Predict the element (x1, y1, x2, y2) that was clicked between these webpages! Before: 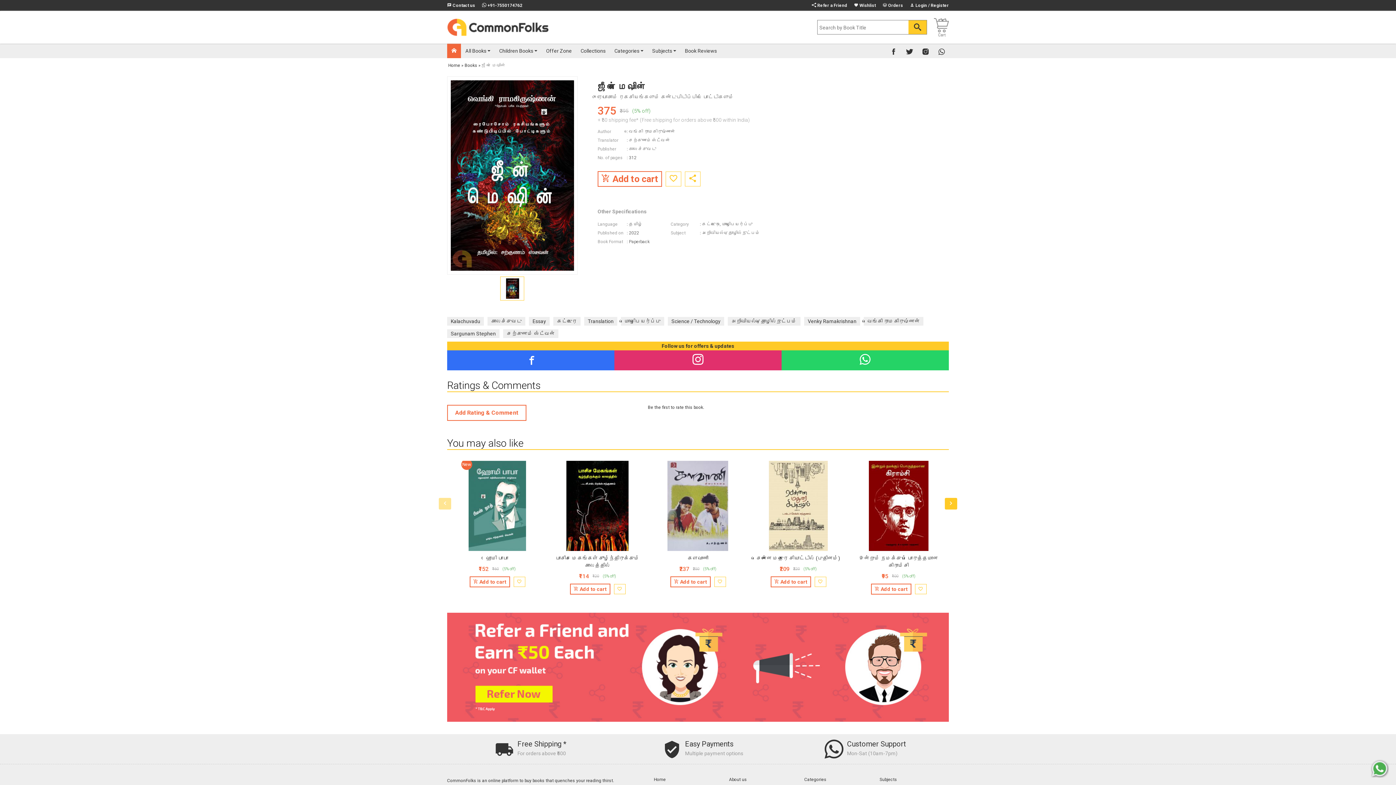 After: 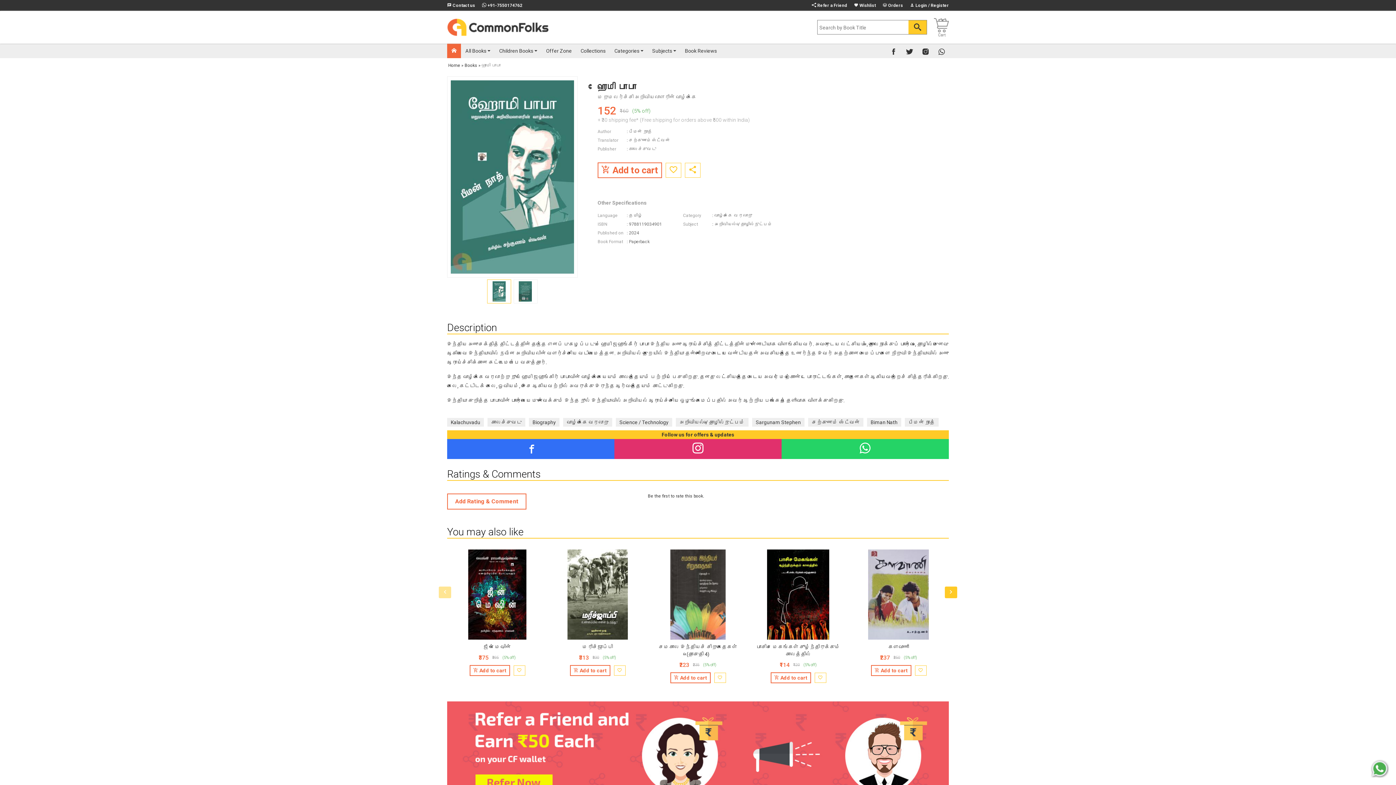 Action: label: New bbox: (452, 461, 542, 551)